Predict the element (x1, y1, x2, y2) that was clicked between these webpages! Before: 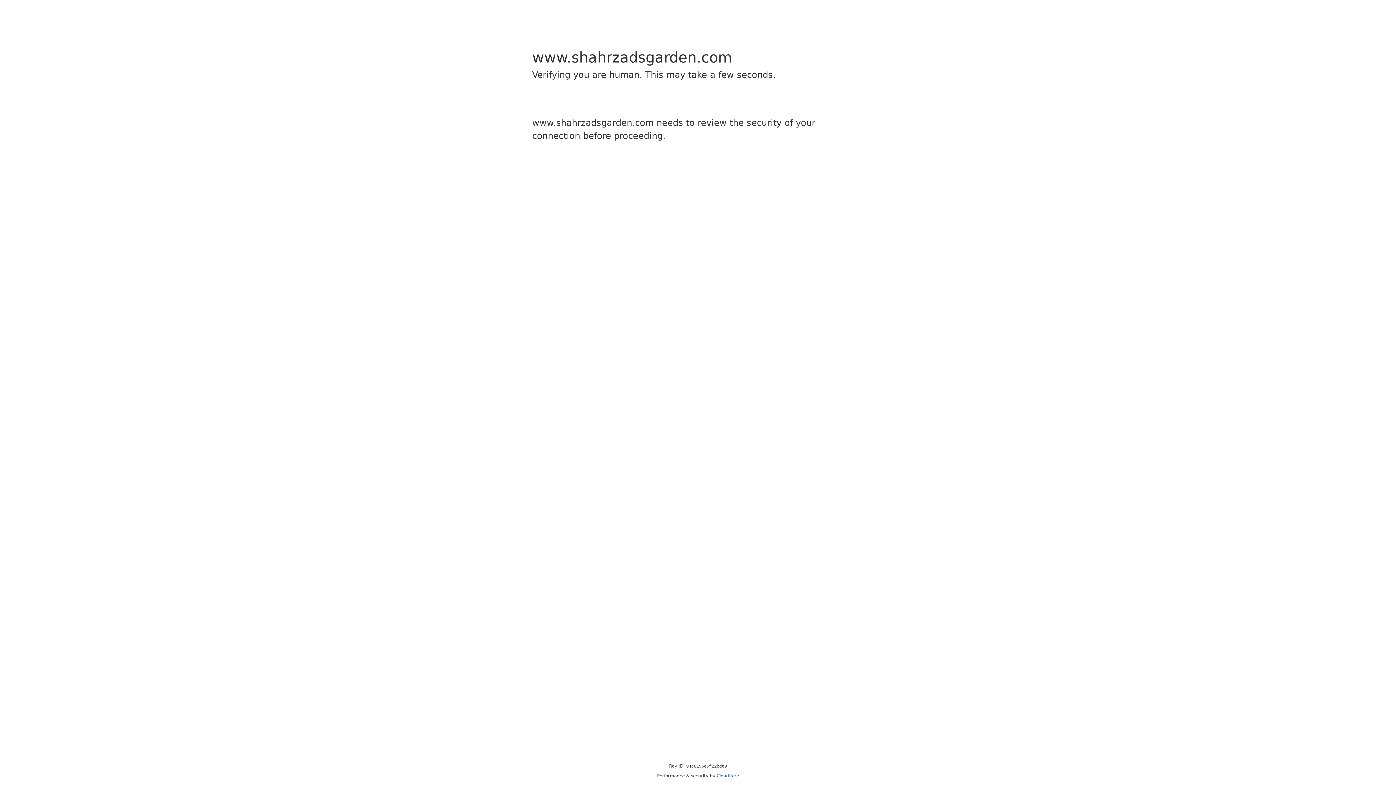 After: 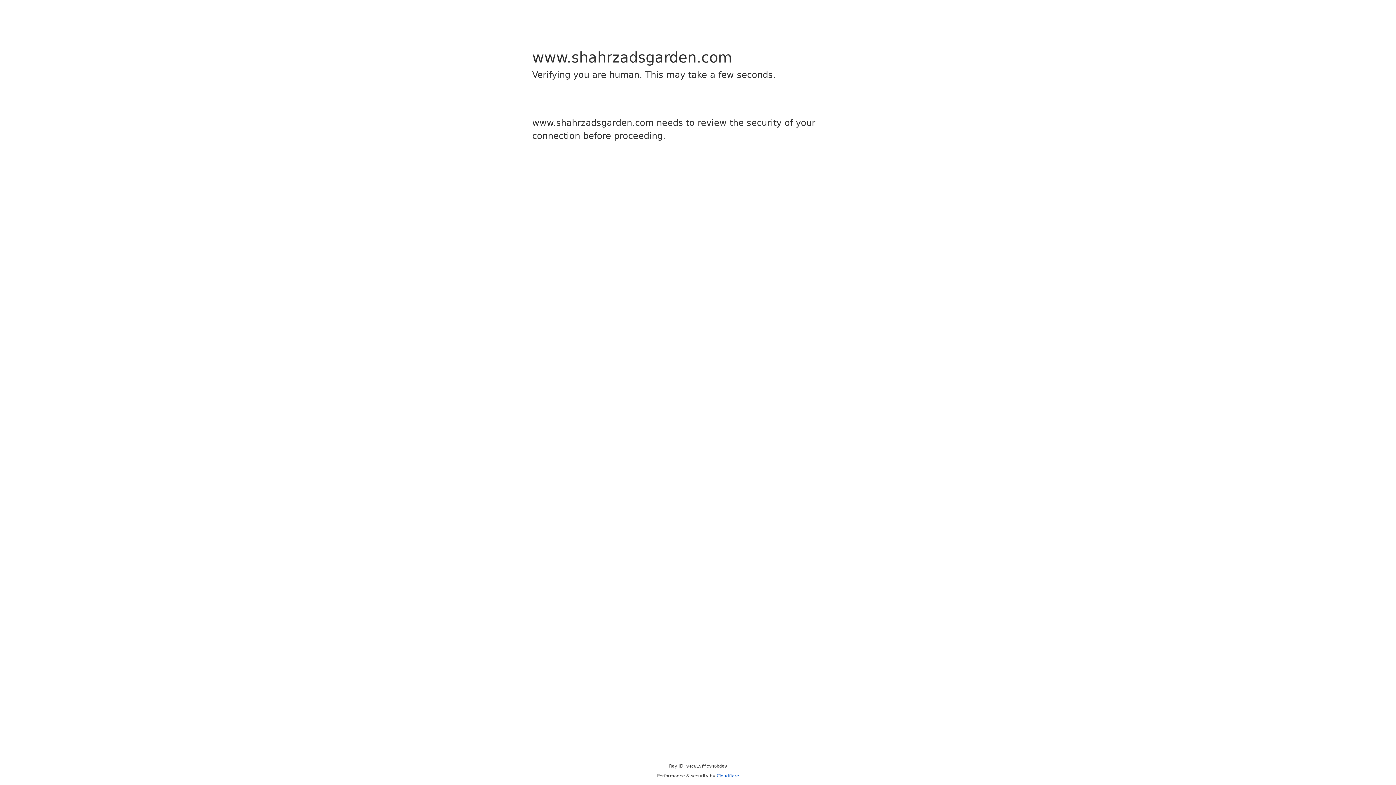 Action: bbox: (716, 773, 739, 778) label: Cloudflare